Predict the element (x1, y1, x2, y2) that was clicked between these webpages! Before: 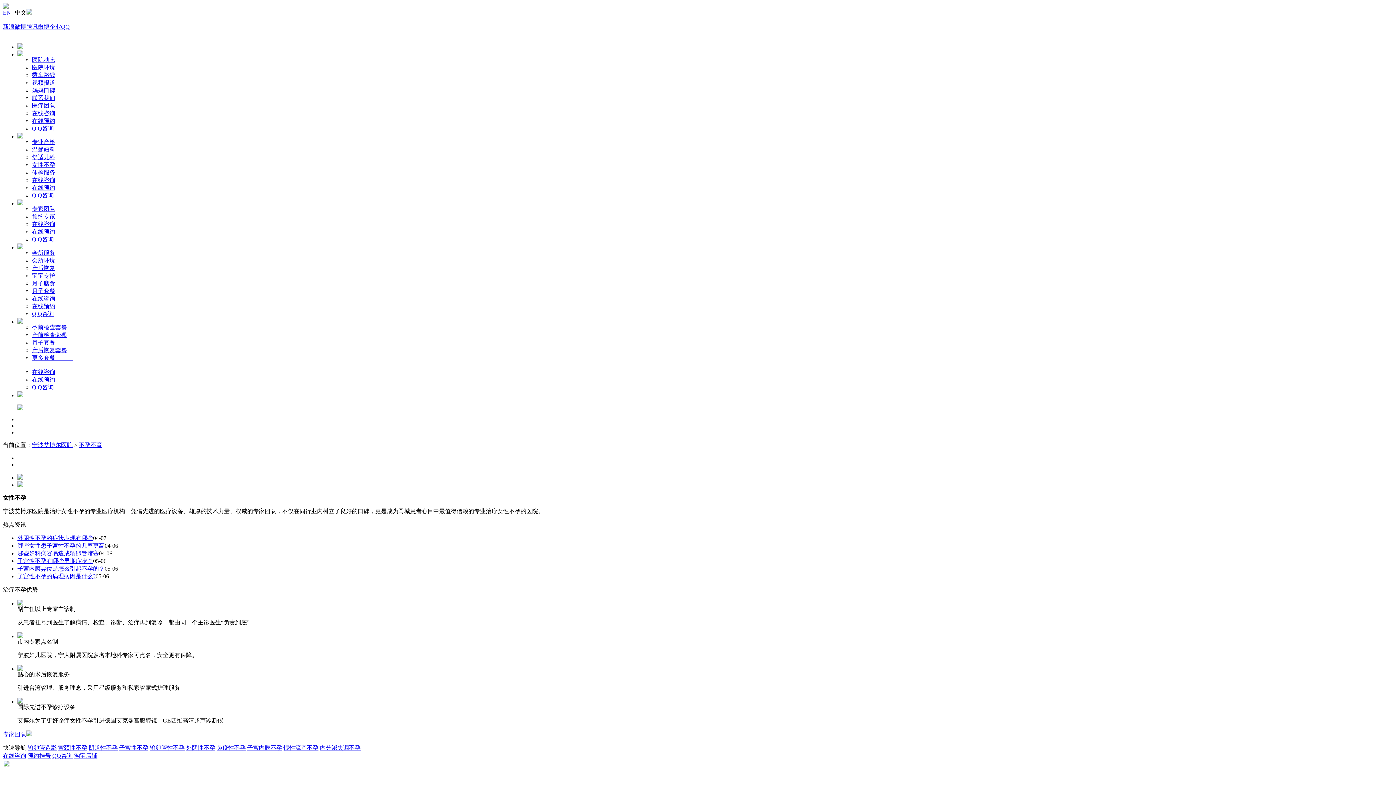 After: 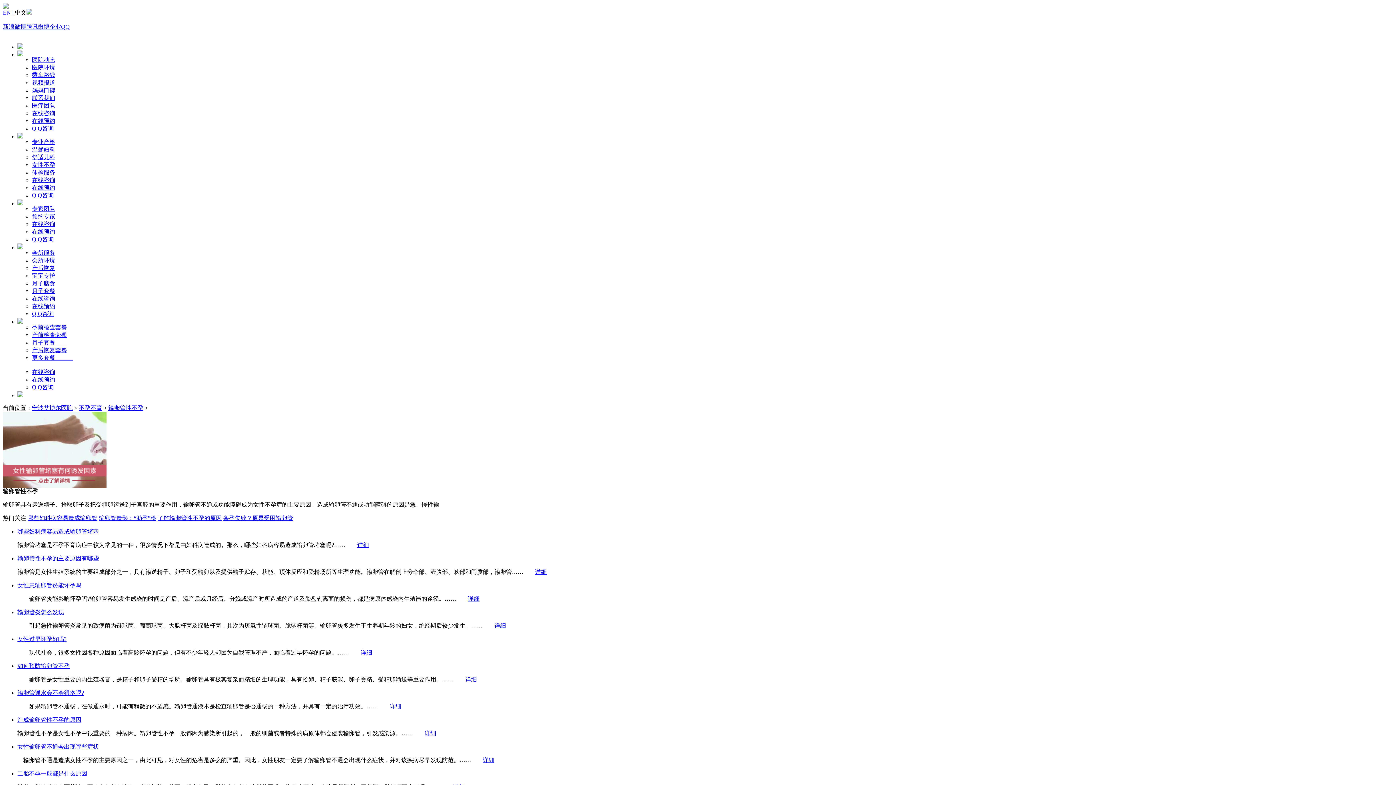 Action: label: 输卵管性不孕 bbox: (149, 745, 184, 751)